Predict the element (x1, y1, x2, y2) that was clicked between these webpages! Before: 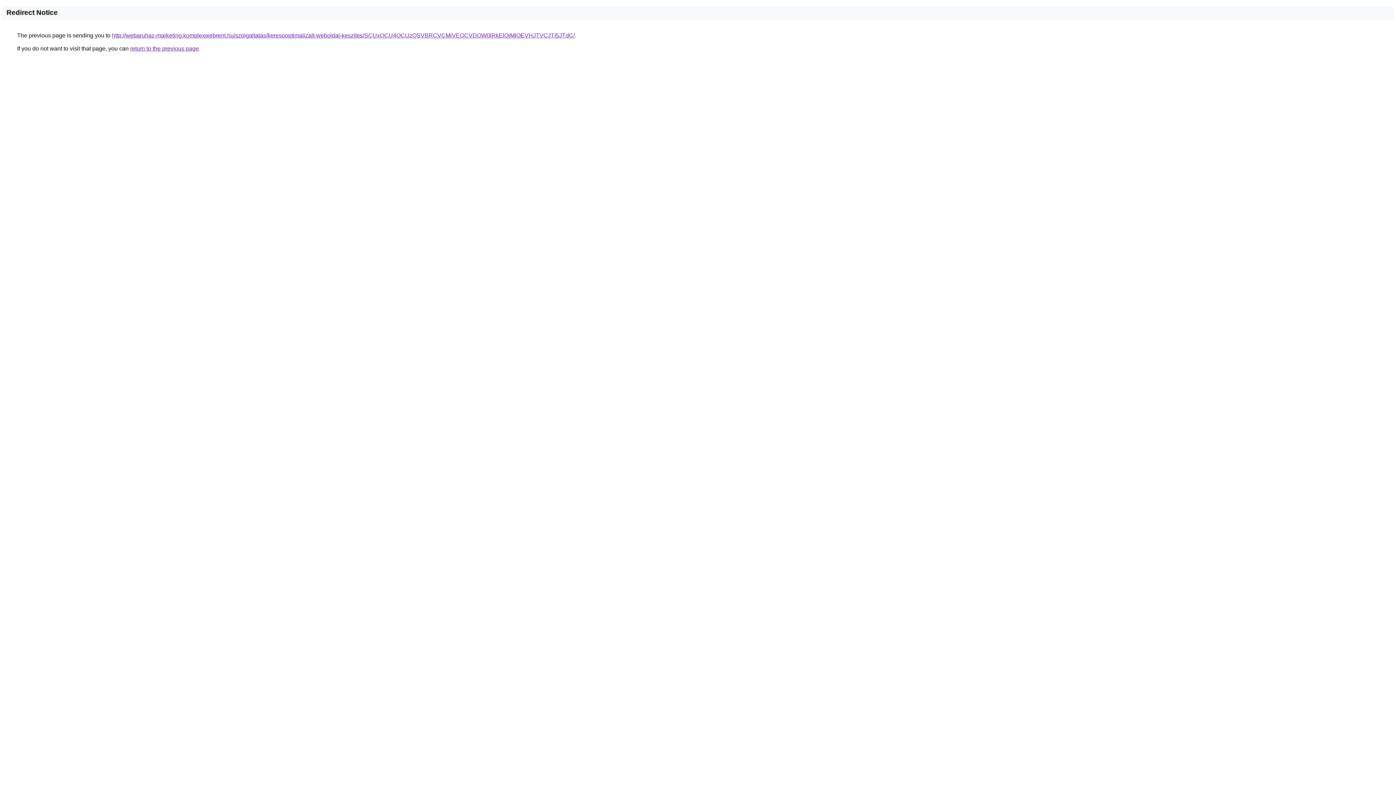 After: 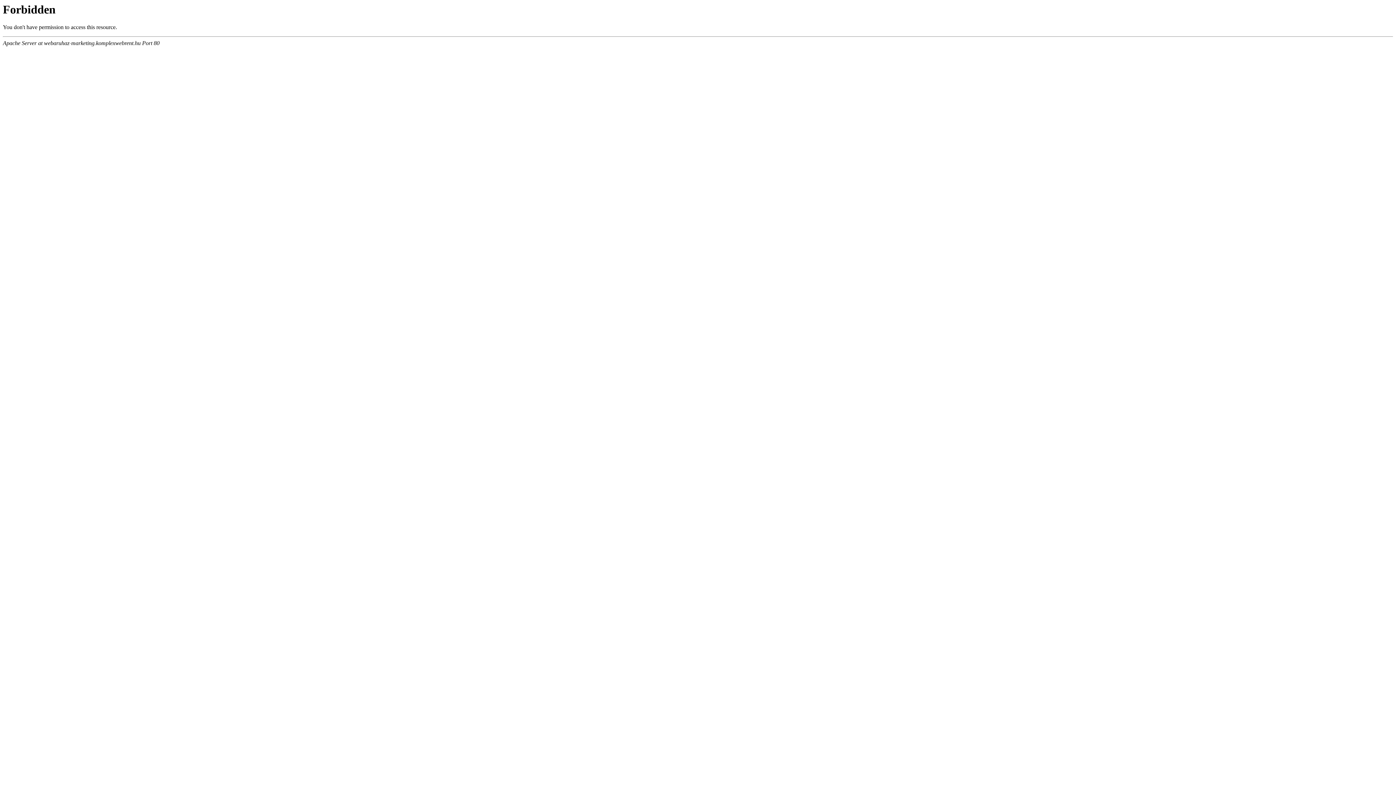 Action: label: http://webaruhaz-marketing.komplexwebrent.hu/szolgaltatas/keresooptimalizalt-weboldal-keszites/SCUxOCU4OCUzQSVBRCVCMiVEOCVDOW0lRkElQjMlOEVHJTVCJTI5JTdC/ bbox: (112, 32, 574, 38)